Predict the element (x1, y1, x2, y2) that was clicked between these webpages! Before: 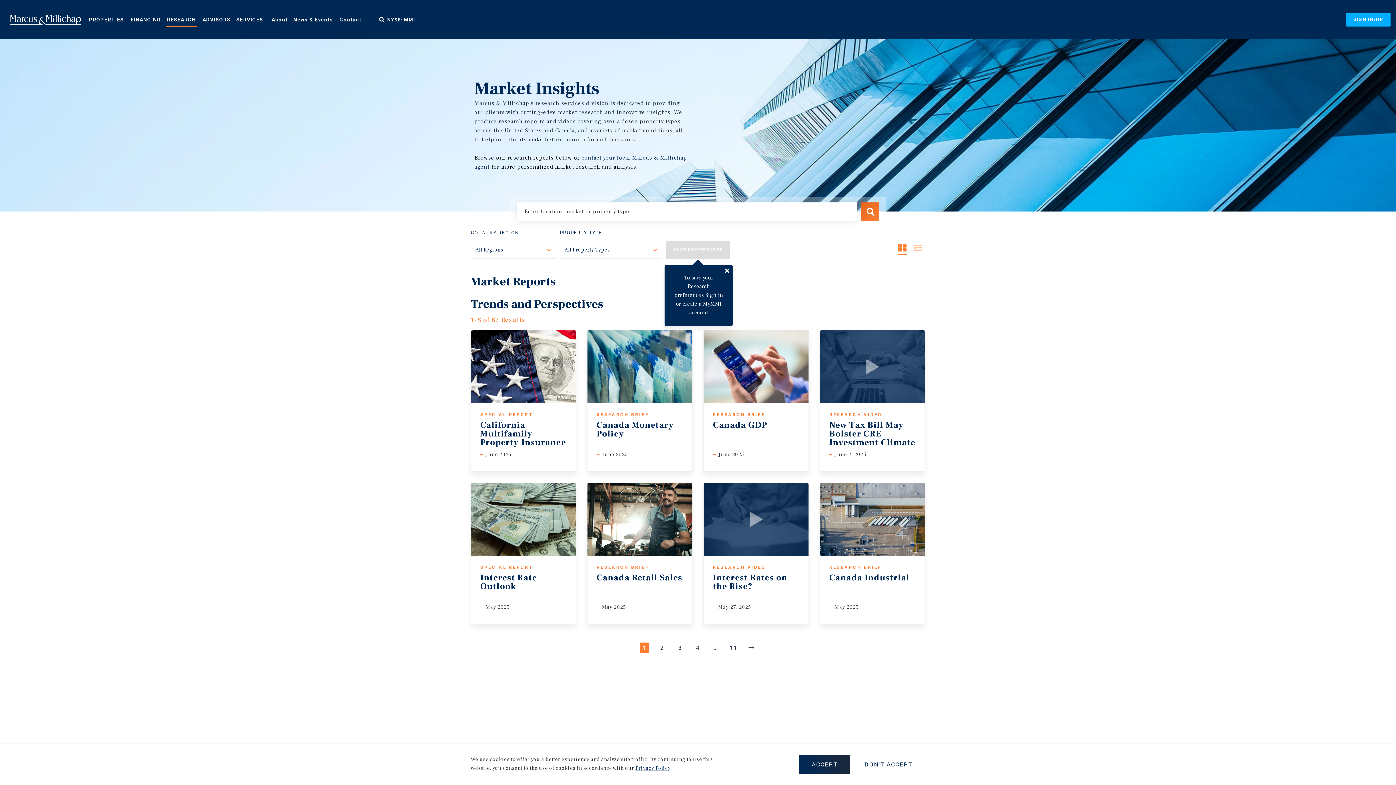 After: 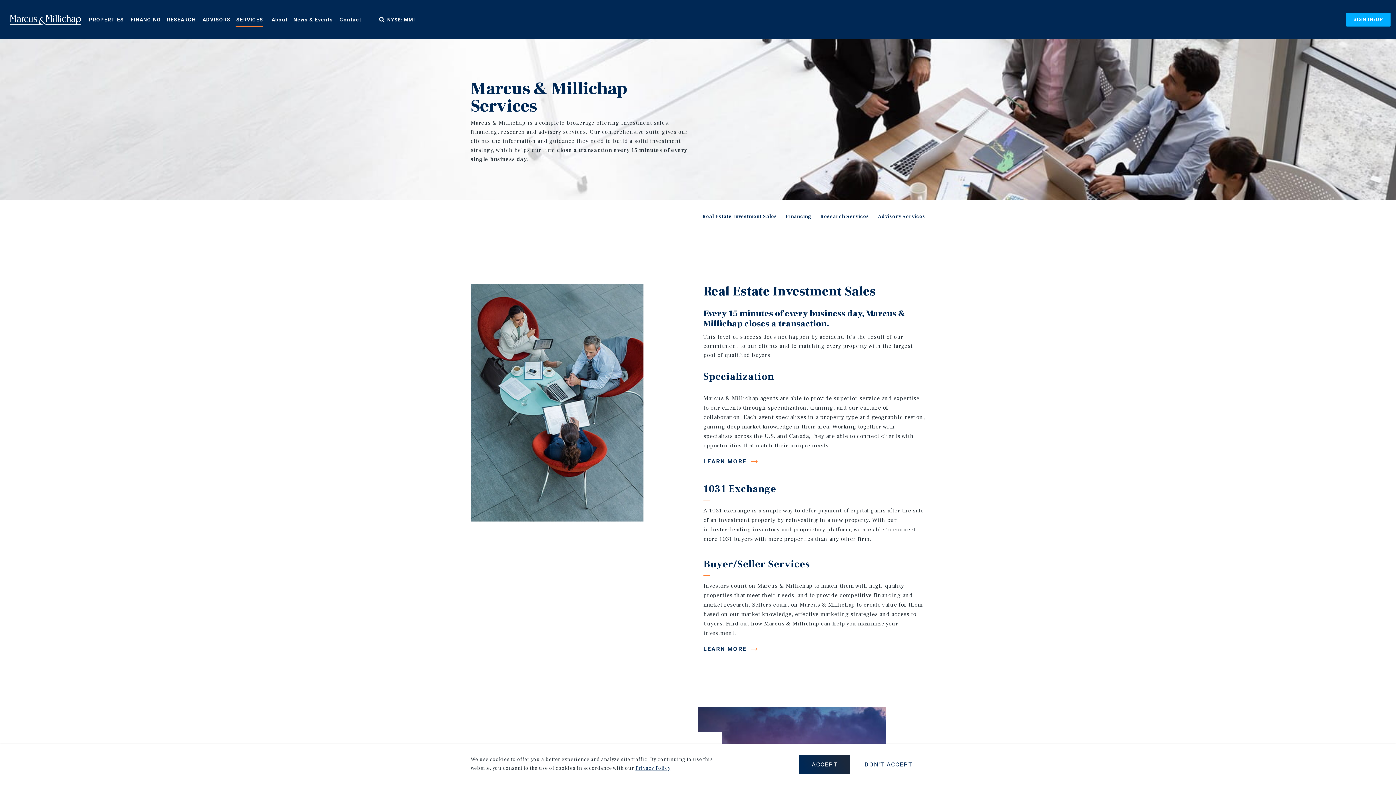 Action: bbox: (235, 10, 263, 27) label: SERVICES